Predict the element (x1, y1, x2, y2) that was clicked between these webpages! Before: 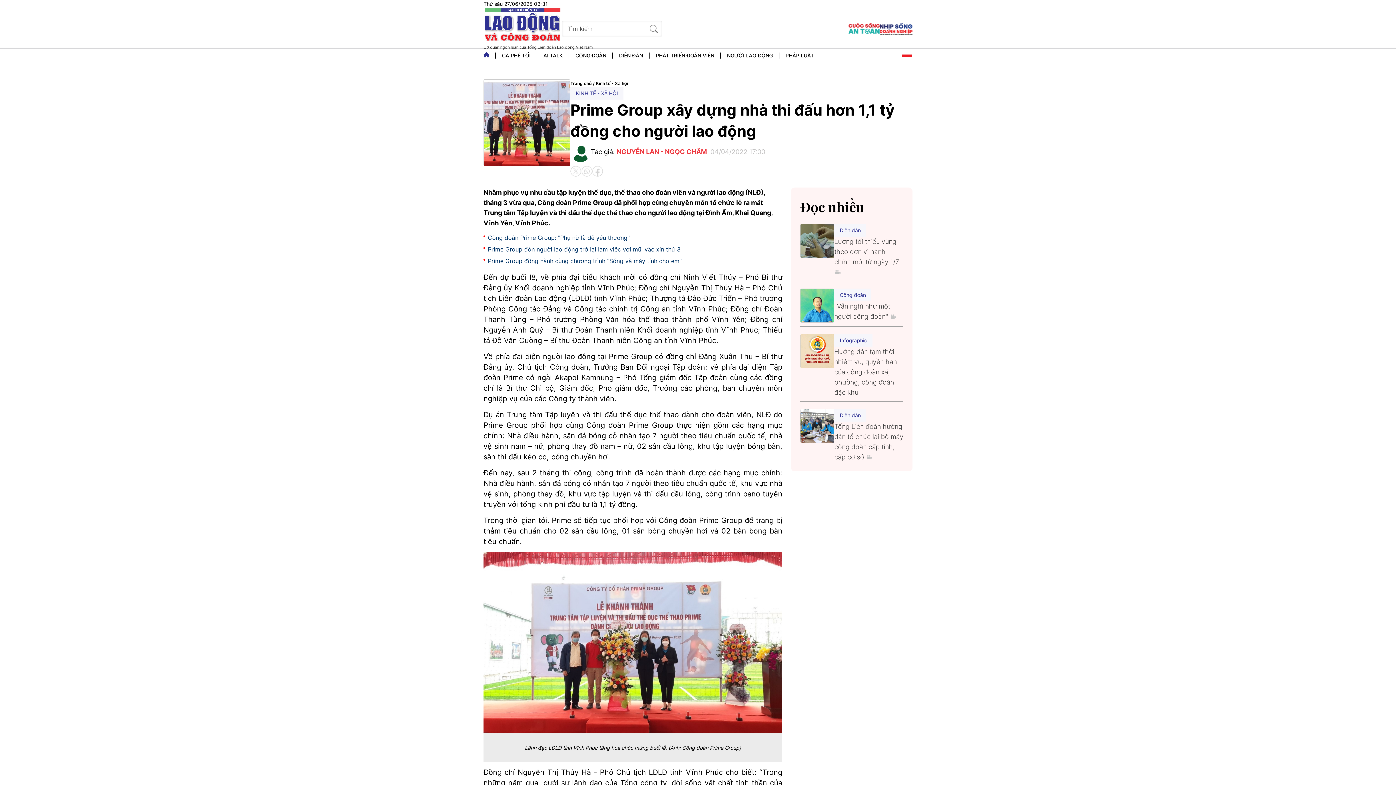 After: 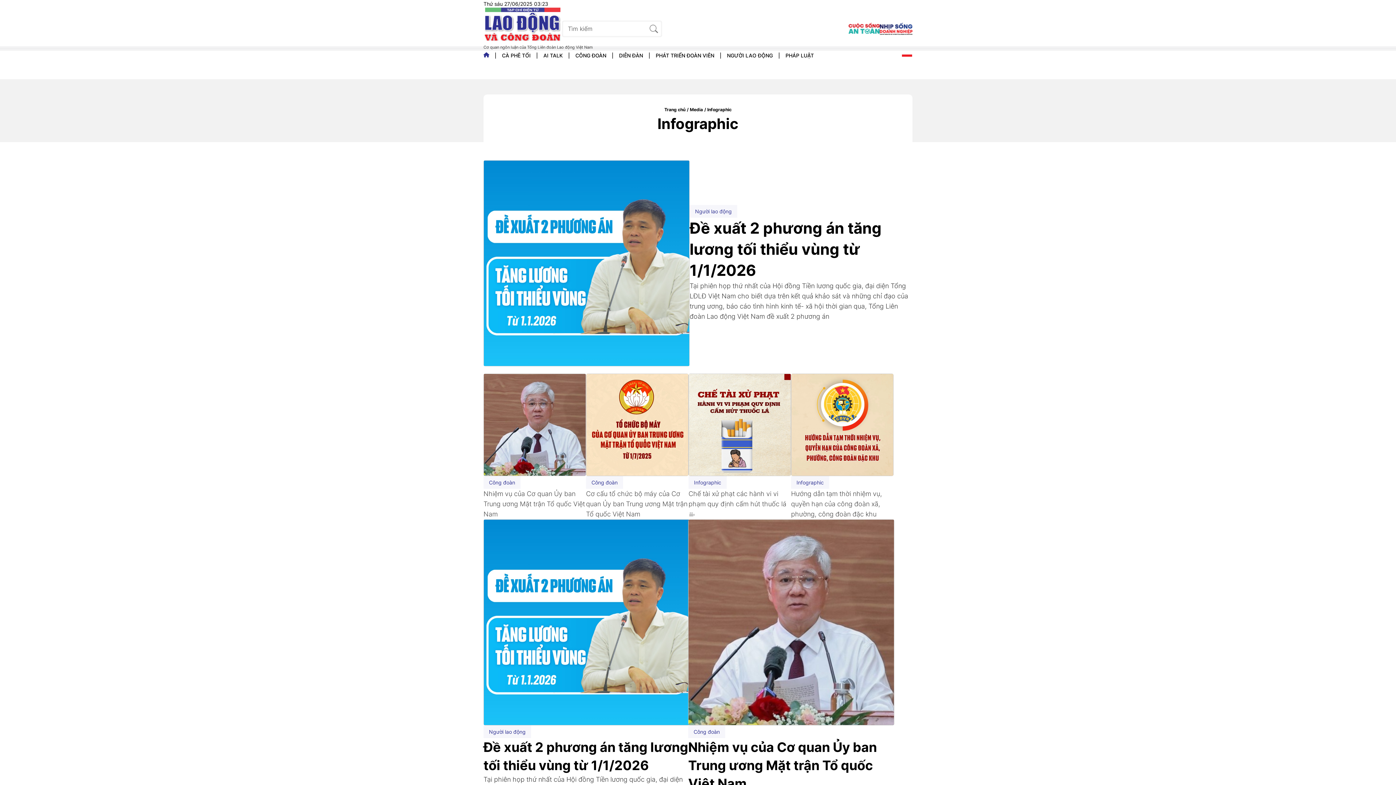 Action: label: Infographic bbox: (834, 334, 872, 346)